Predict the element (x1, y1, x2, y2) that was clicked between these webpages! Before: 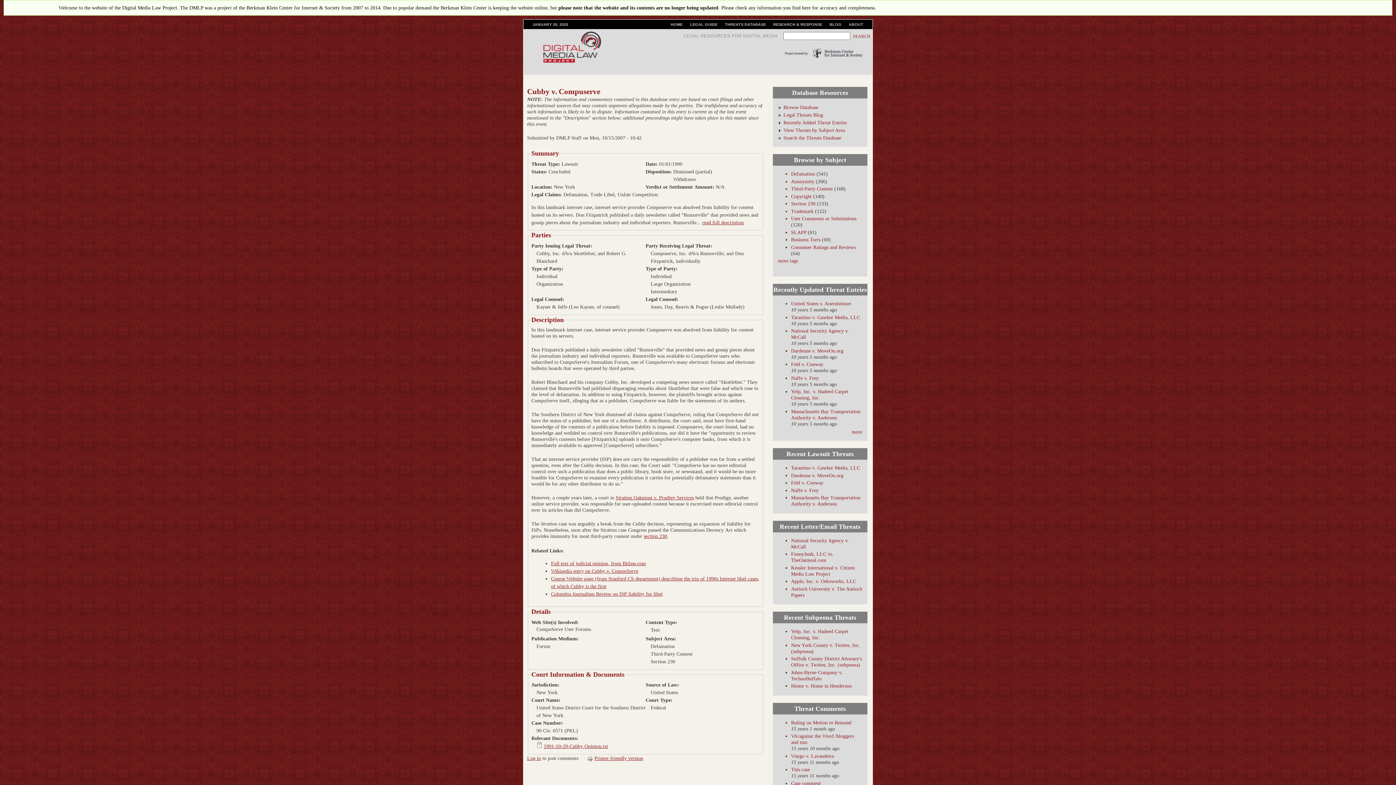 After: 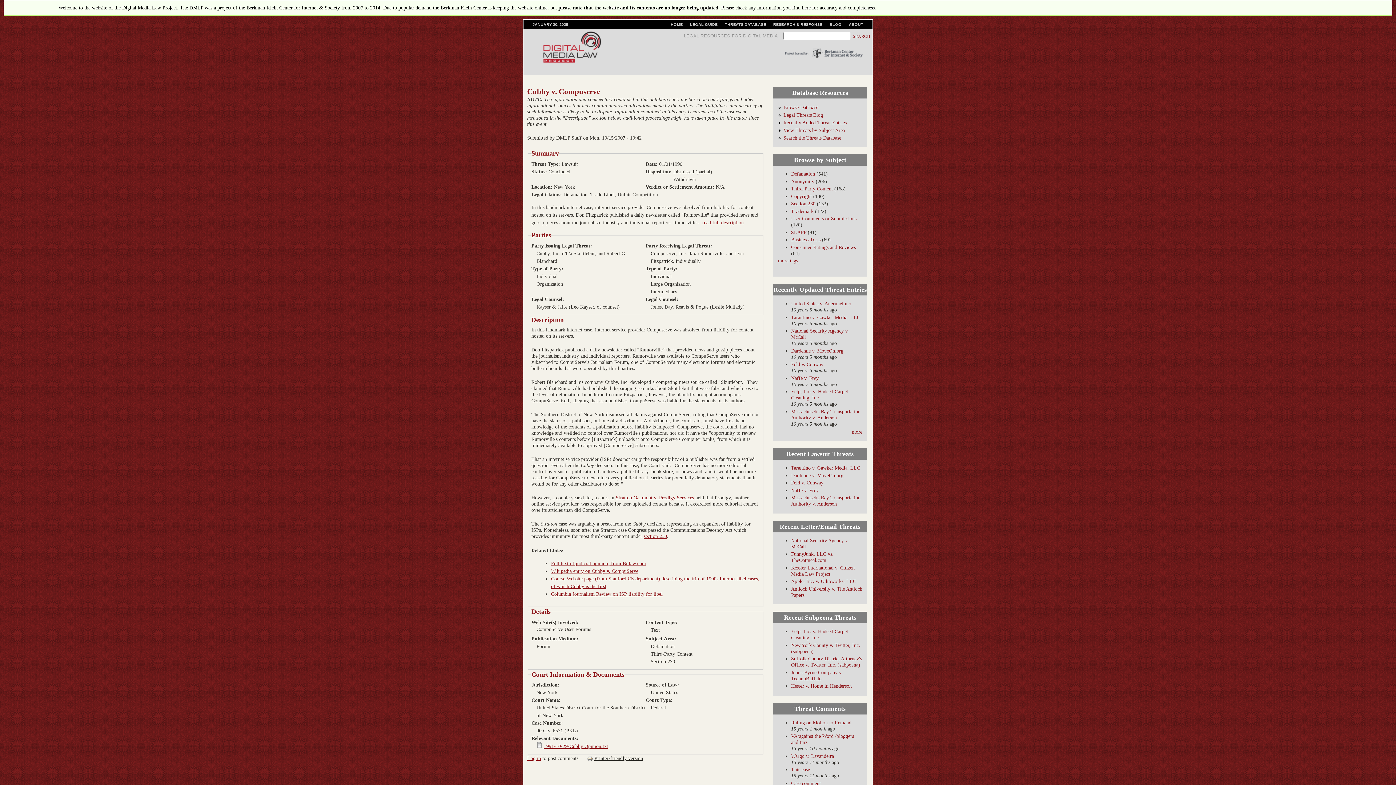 Action: bbox: (587, 755, 643, 761) label: Printer-friendly version